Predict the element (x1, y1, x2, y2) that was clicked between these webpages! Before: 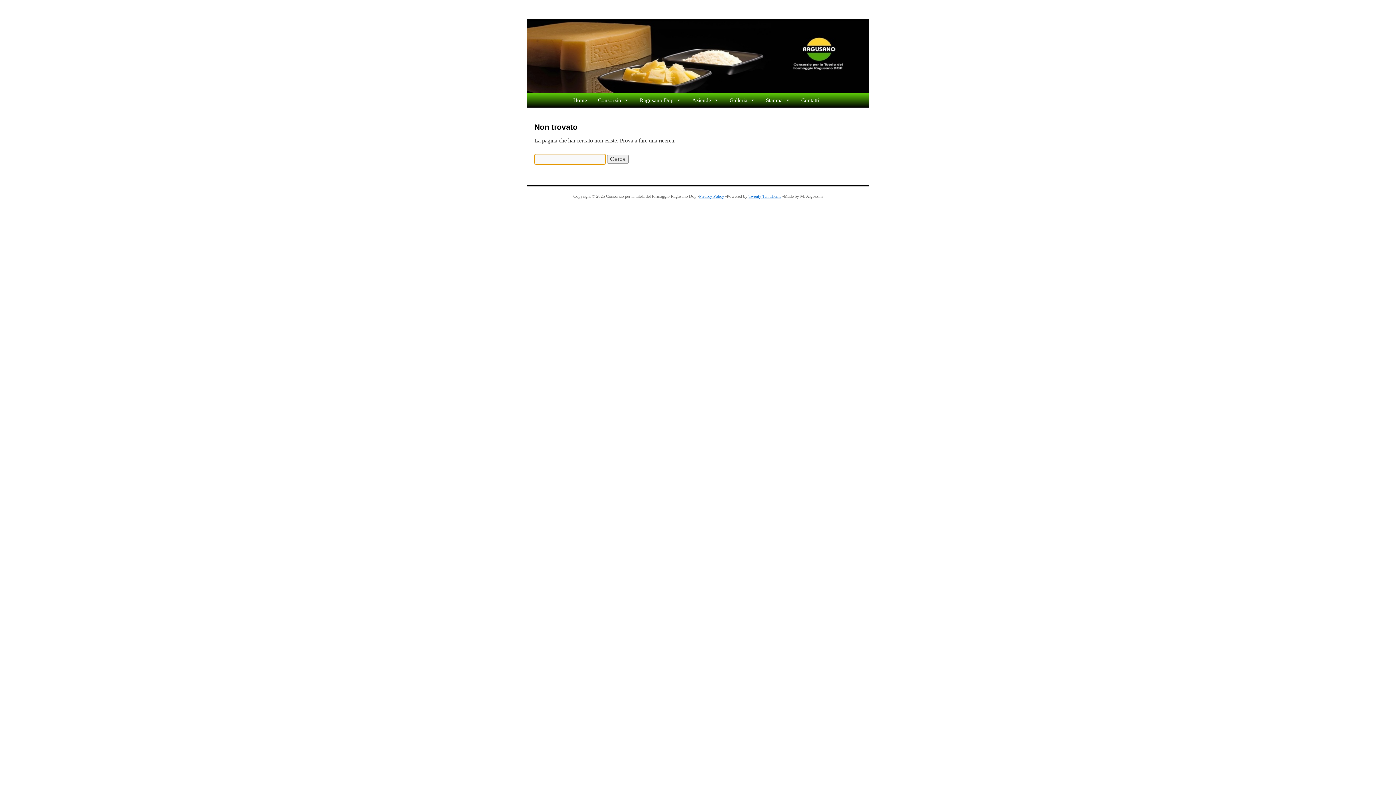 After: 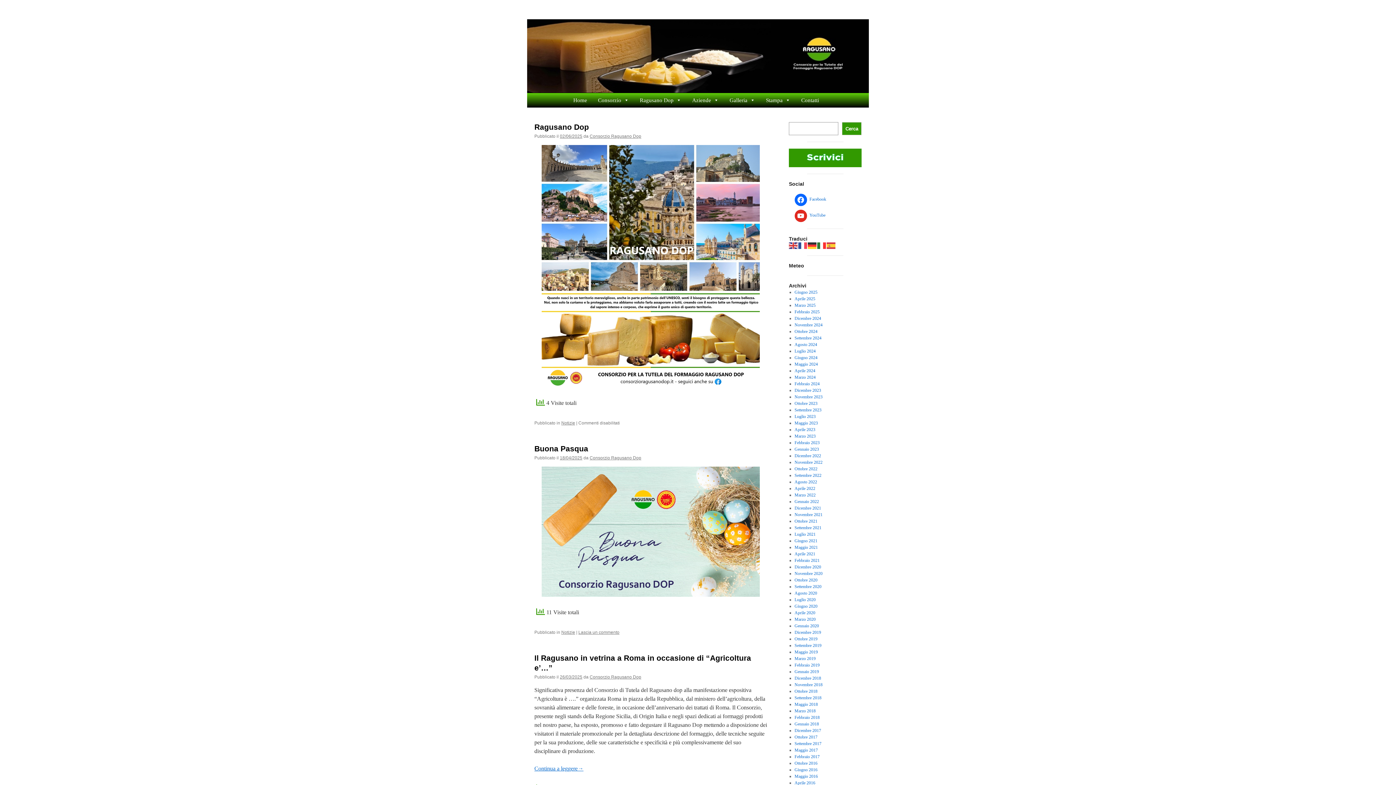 Action: bbox: (569, 93, 590, 107) label: Home